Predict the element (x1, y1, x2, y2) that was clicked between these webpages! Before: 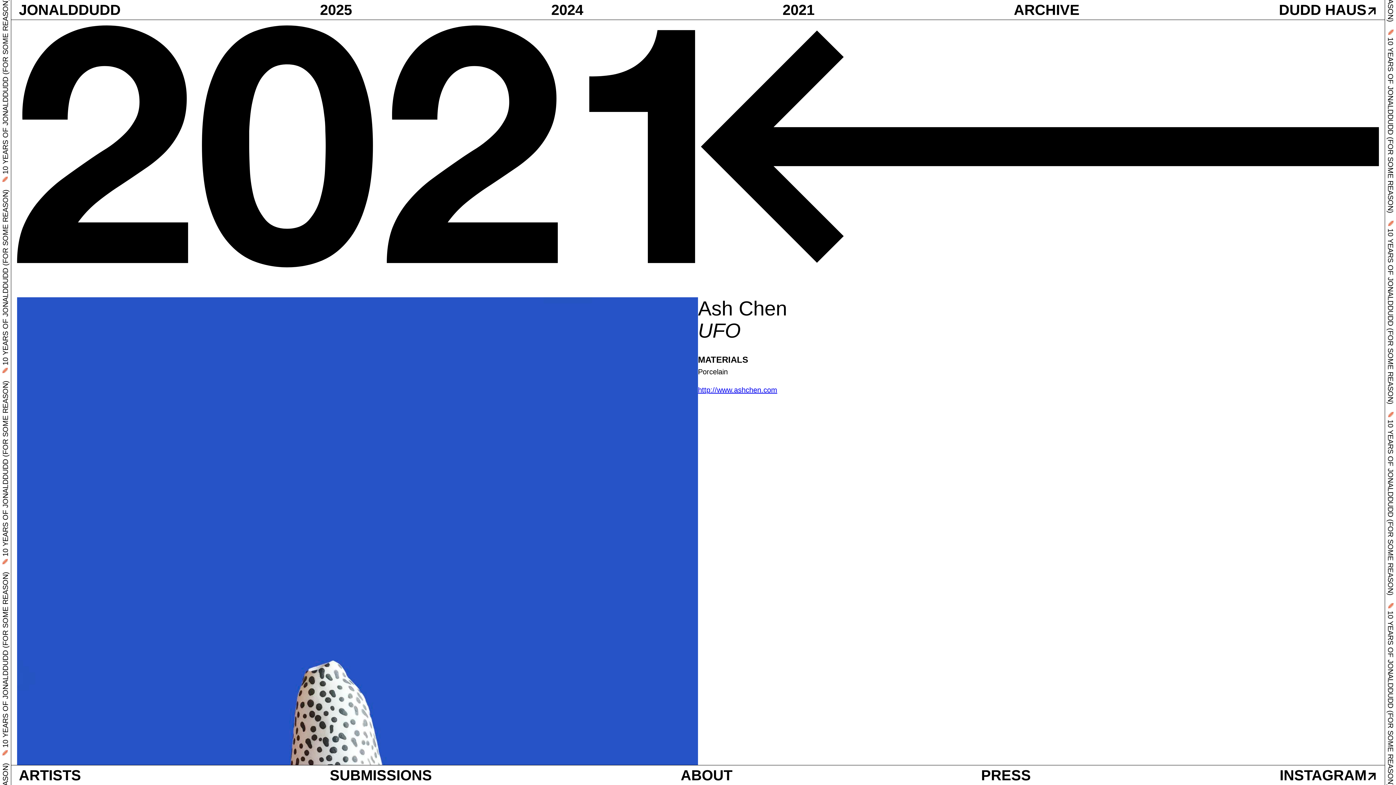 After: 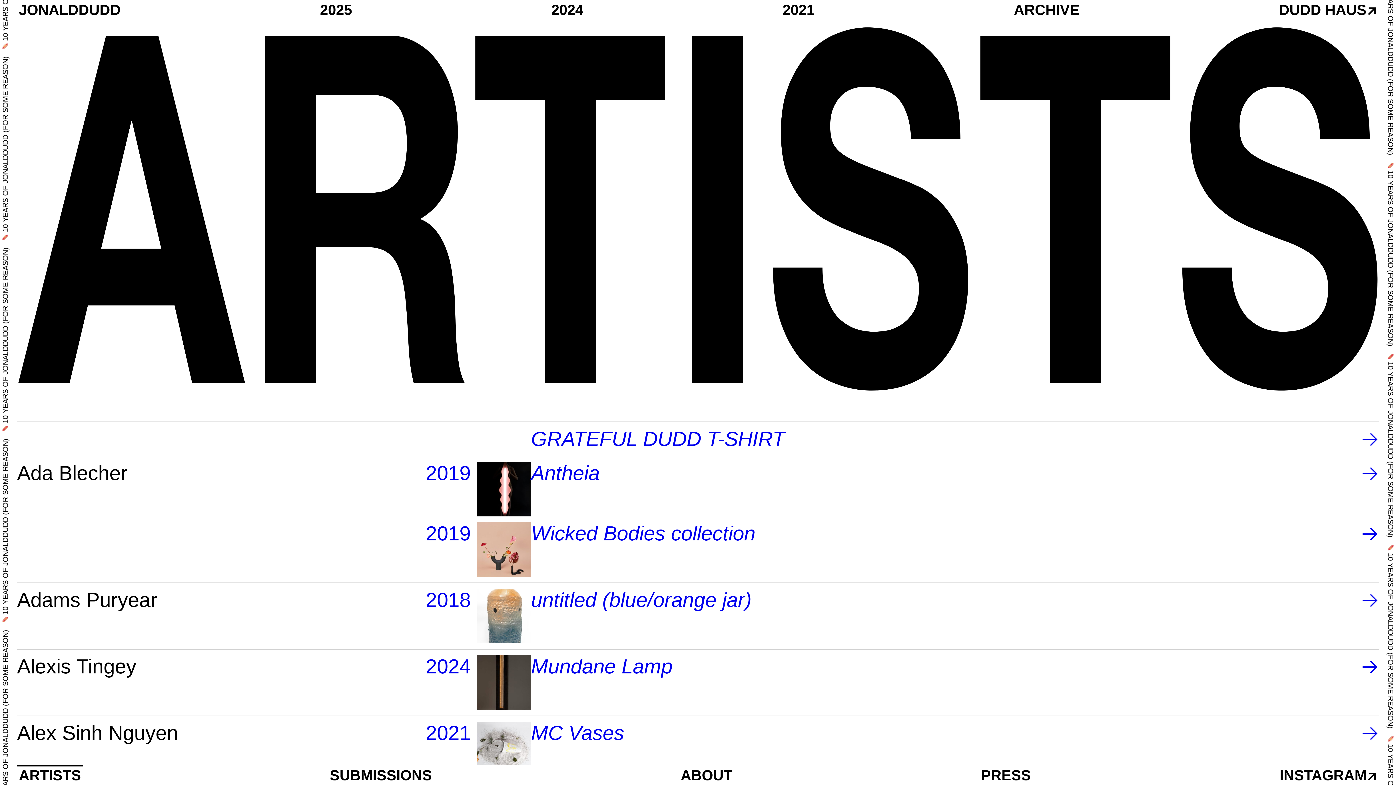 Action: bbox: (17, 765, 82, 785) label: ARTISTS